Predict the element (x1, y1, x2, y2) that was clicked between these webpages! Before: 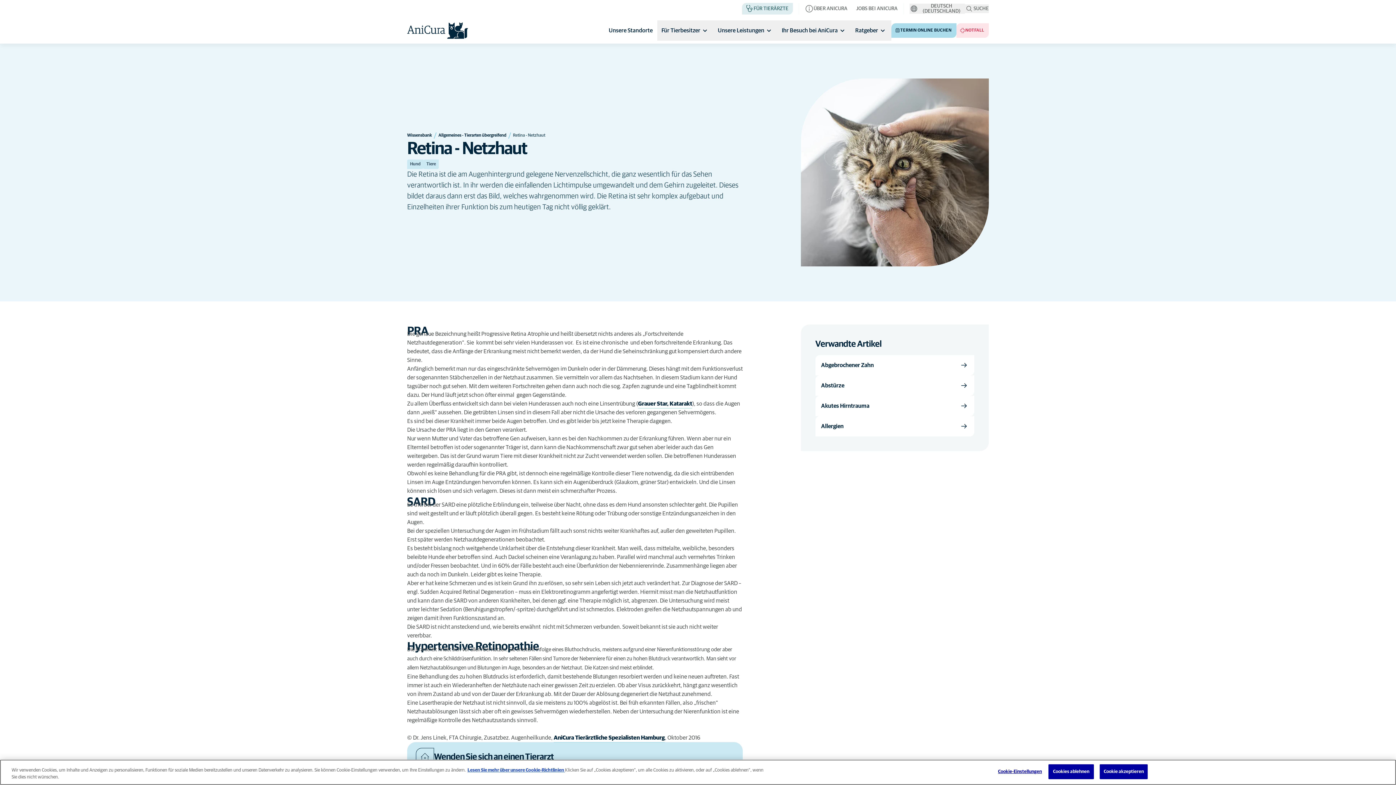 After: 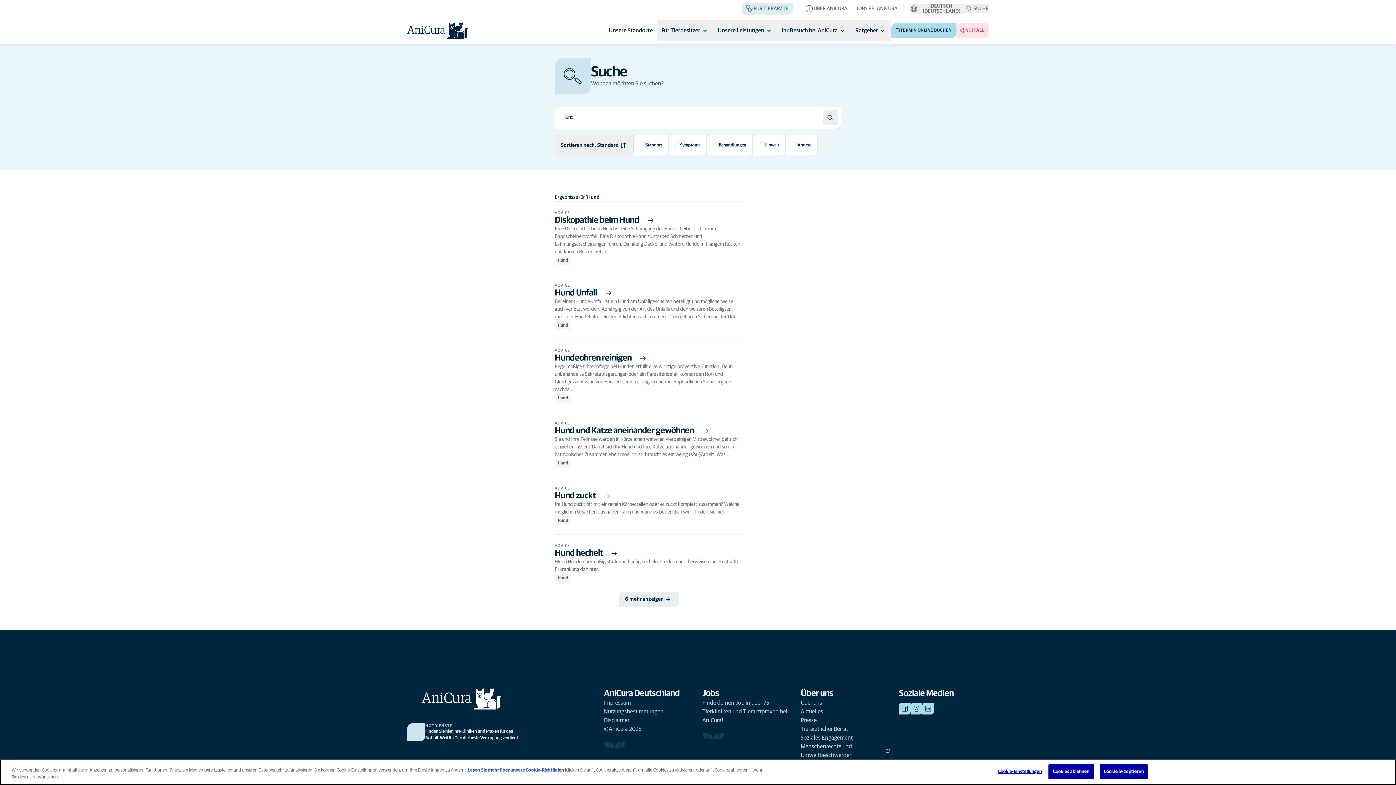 Action: label: Hund bbox: (407, 159, 423, 169)